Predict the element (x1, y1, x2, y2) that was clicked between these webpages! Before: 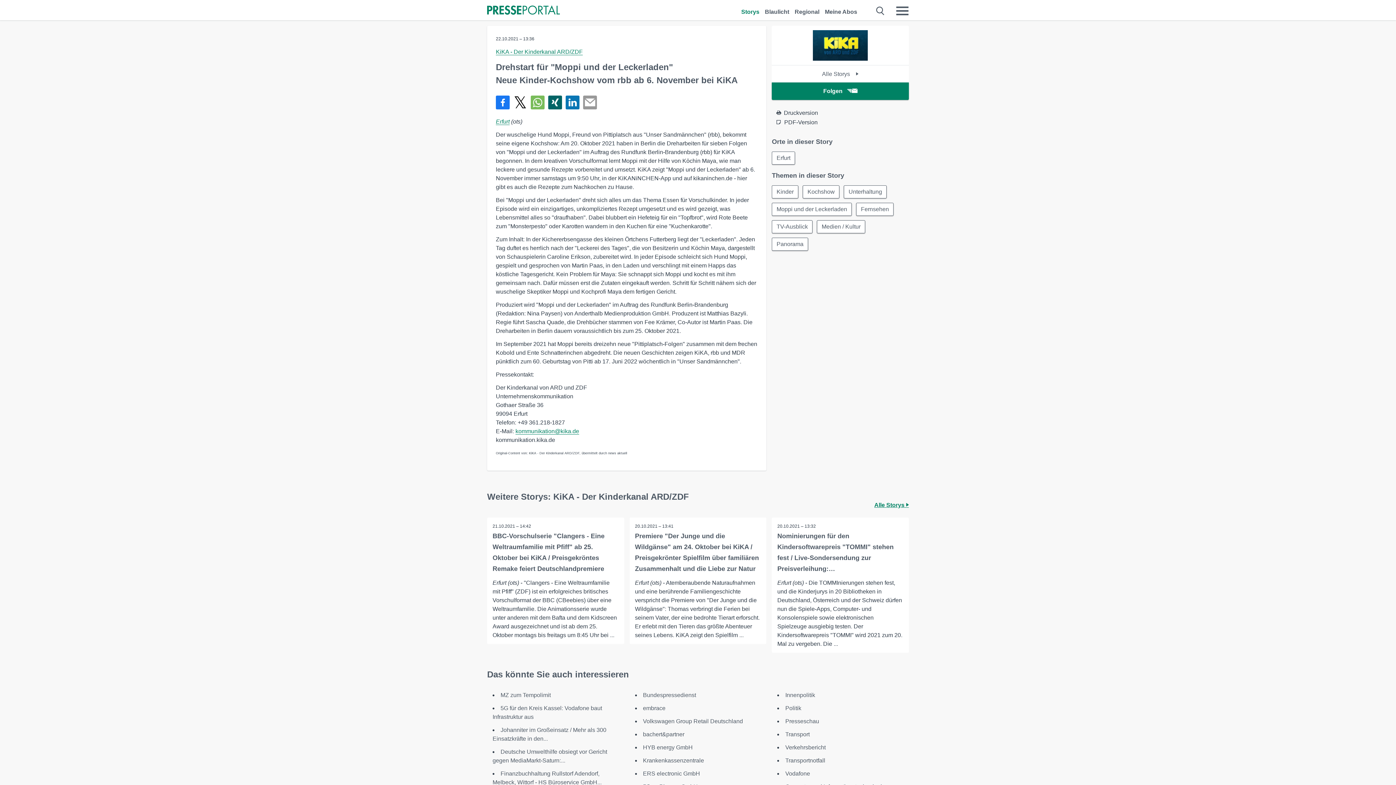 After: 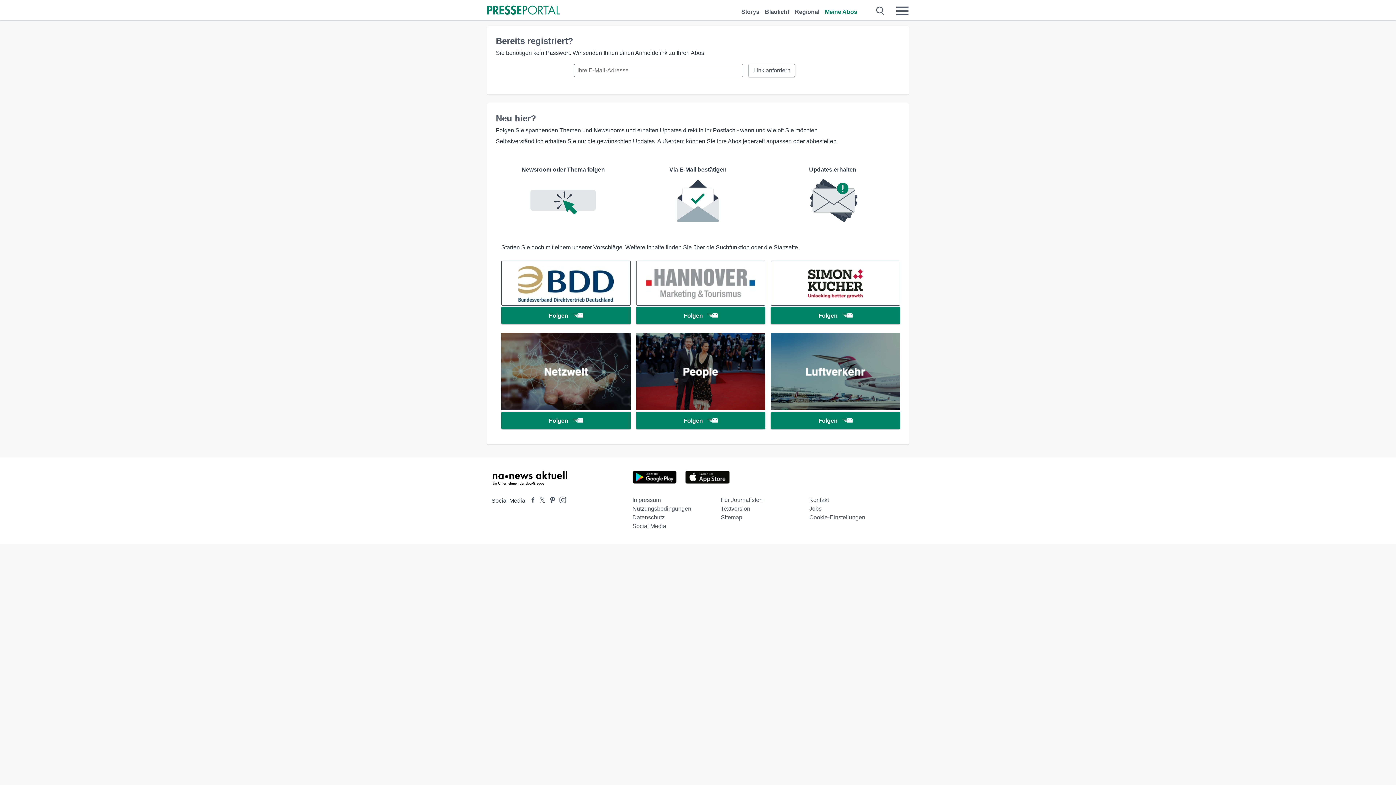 Action: bbox: (825, 0, 857, 16) label: Meine Abos